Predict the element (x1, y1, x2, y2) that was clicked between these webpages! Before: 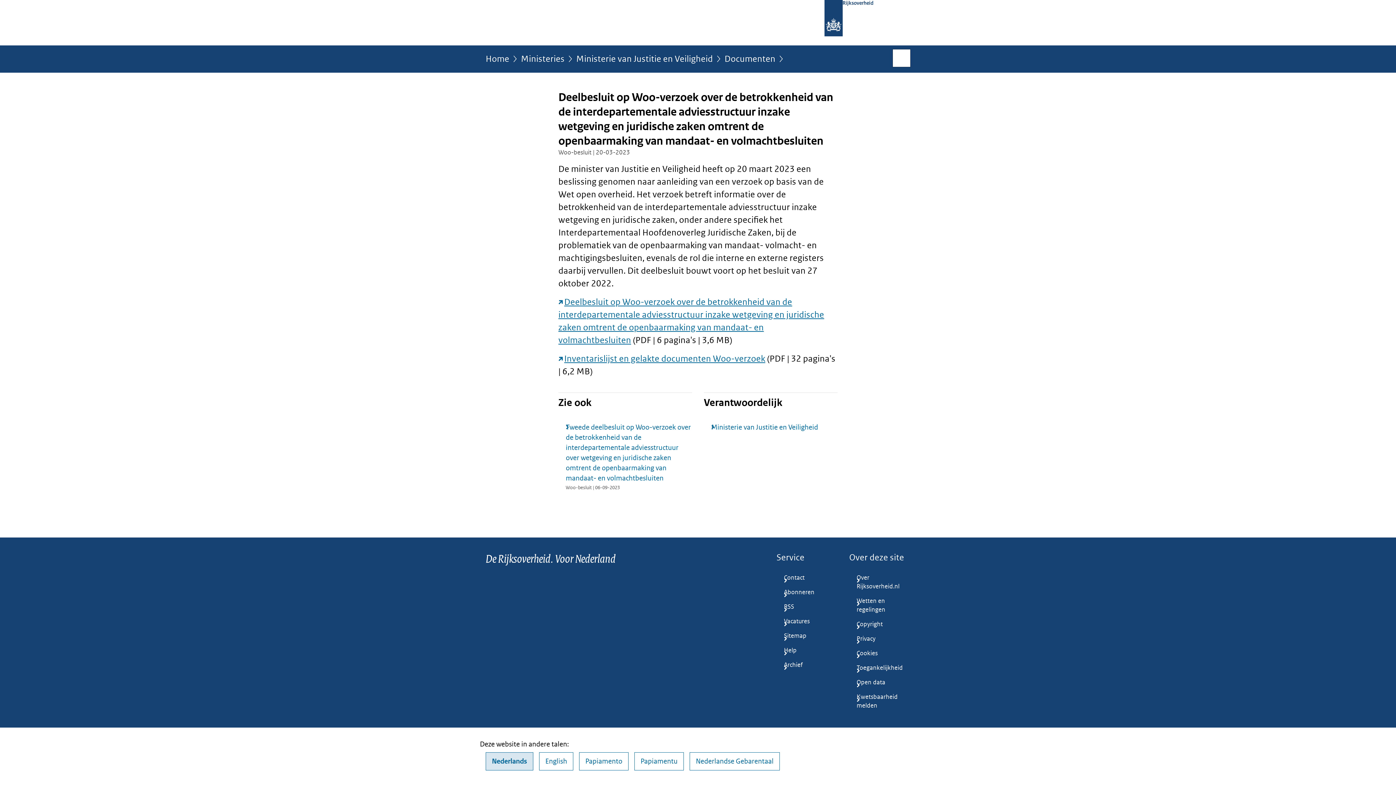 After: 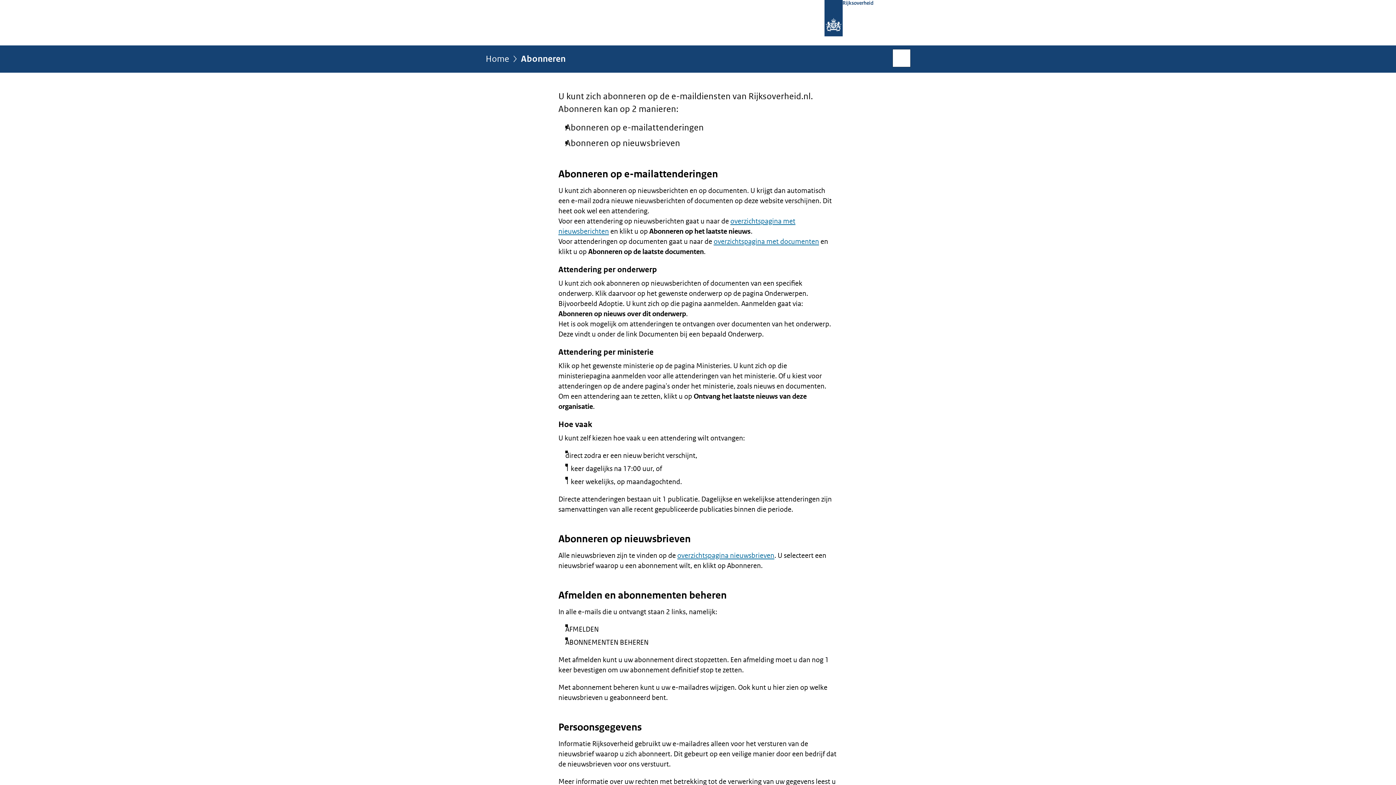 Action: bbox: (776, 585, 837, 600) label: Abonneren